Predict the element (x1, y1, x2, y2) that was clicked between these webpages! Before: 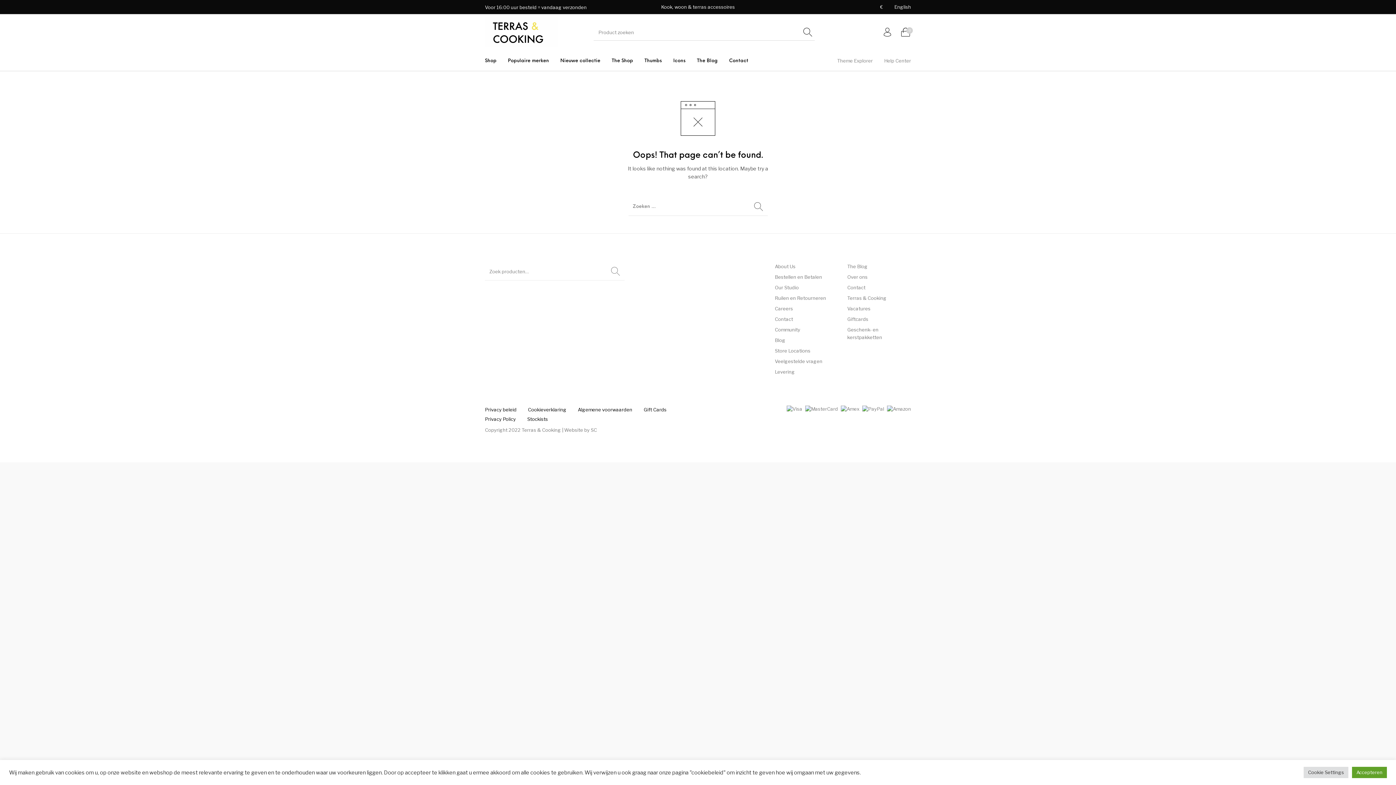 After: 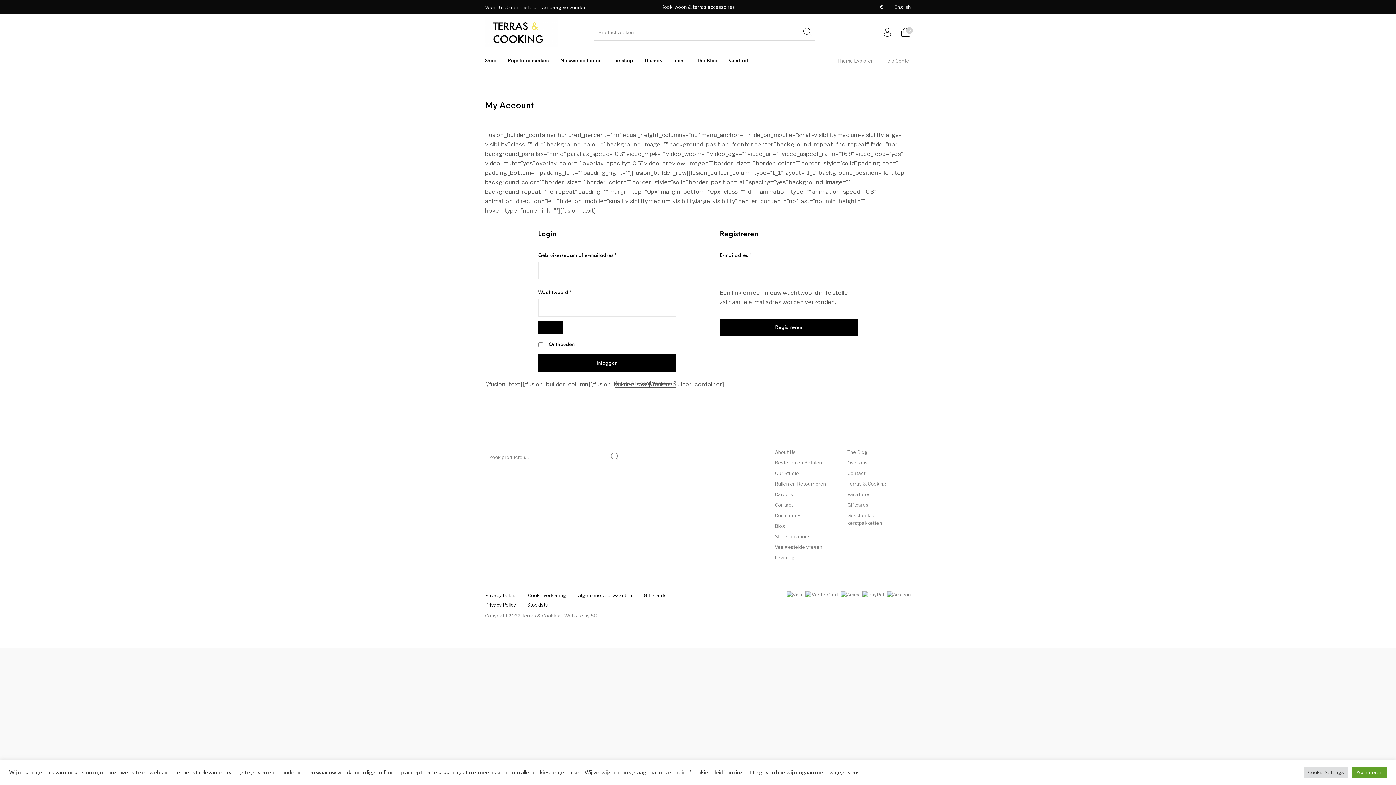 Action: bbox: (878, 22, 896, 42)